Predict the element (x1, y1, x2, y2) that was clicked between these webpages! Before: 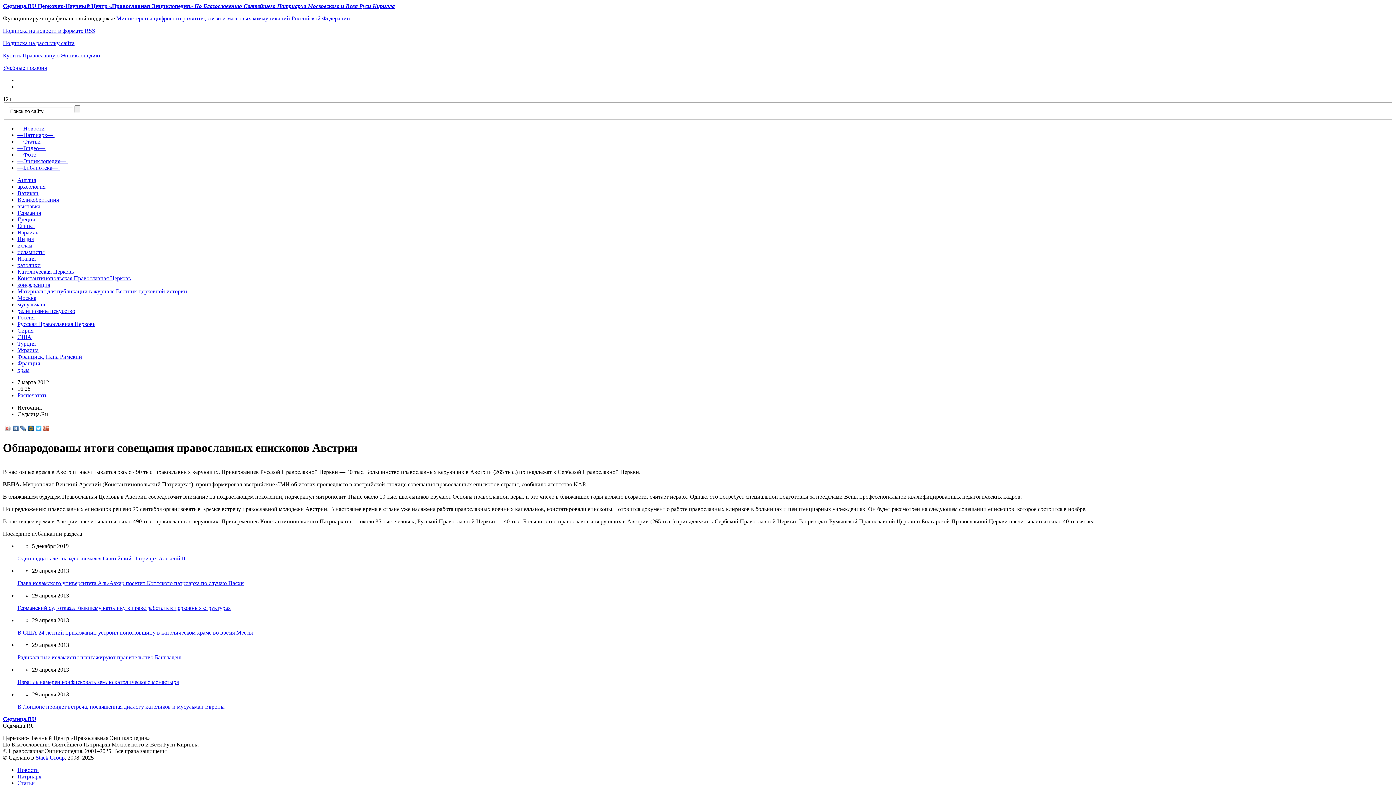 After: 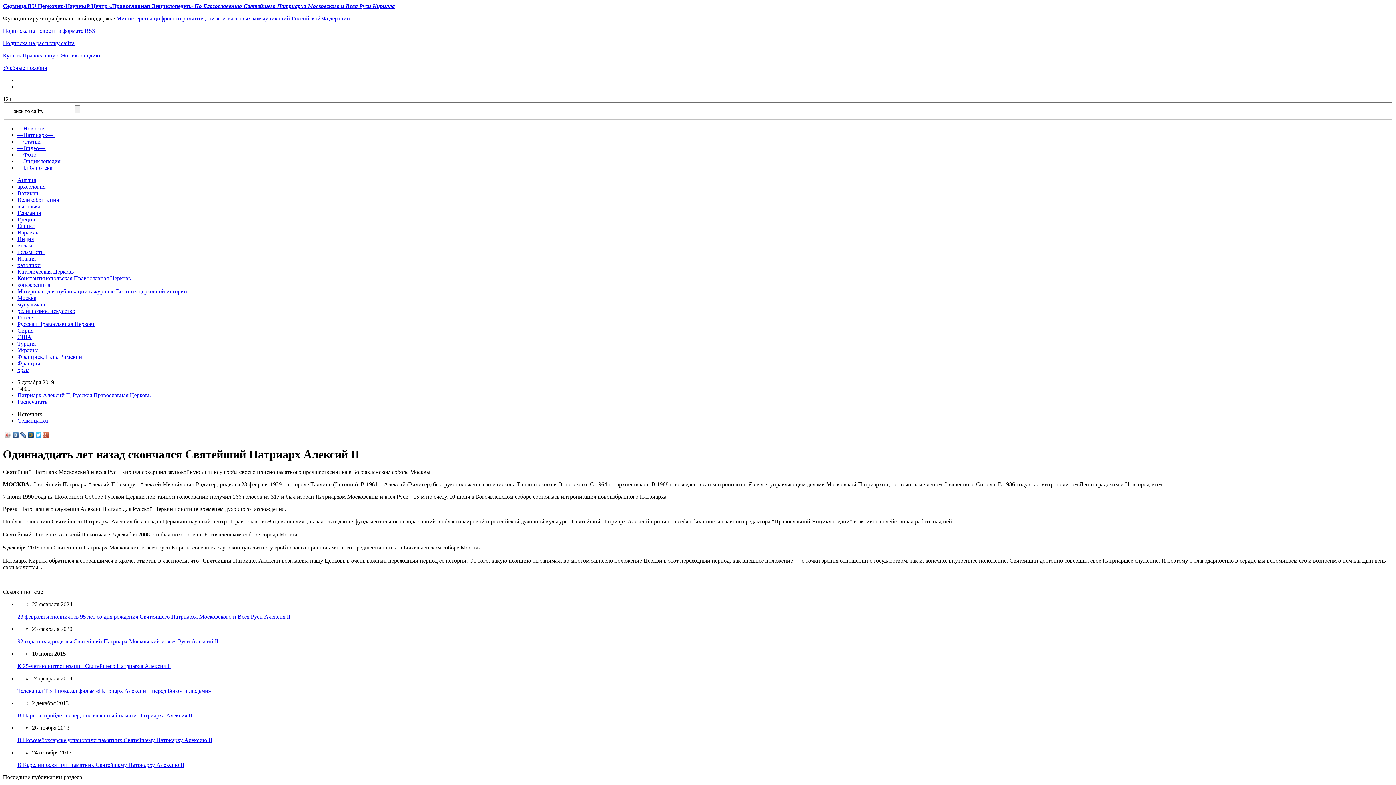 Action: bbox: (17, 555, 185, 561) label: Одиннадцать лет назад скончался Святейший Патриарх Алексий II